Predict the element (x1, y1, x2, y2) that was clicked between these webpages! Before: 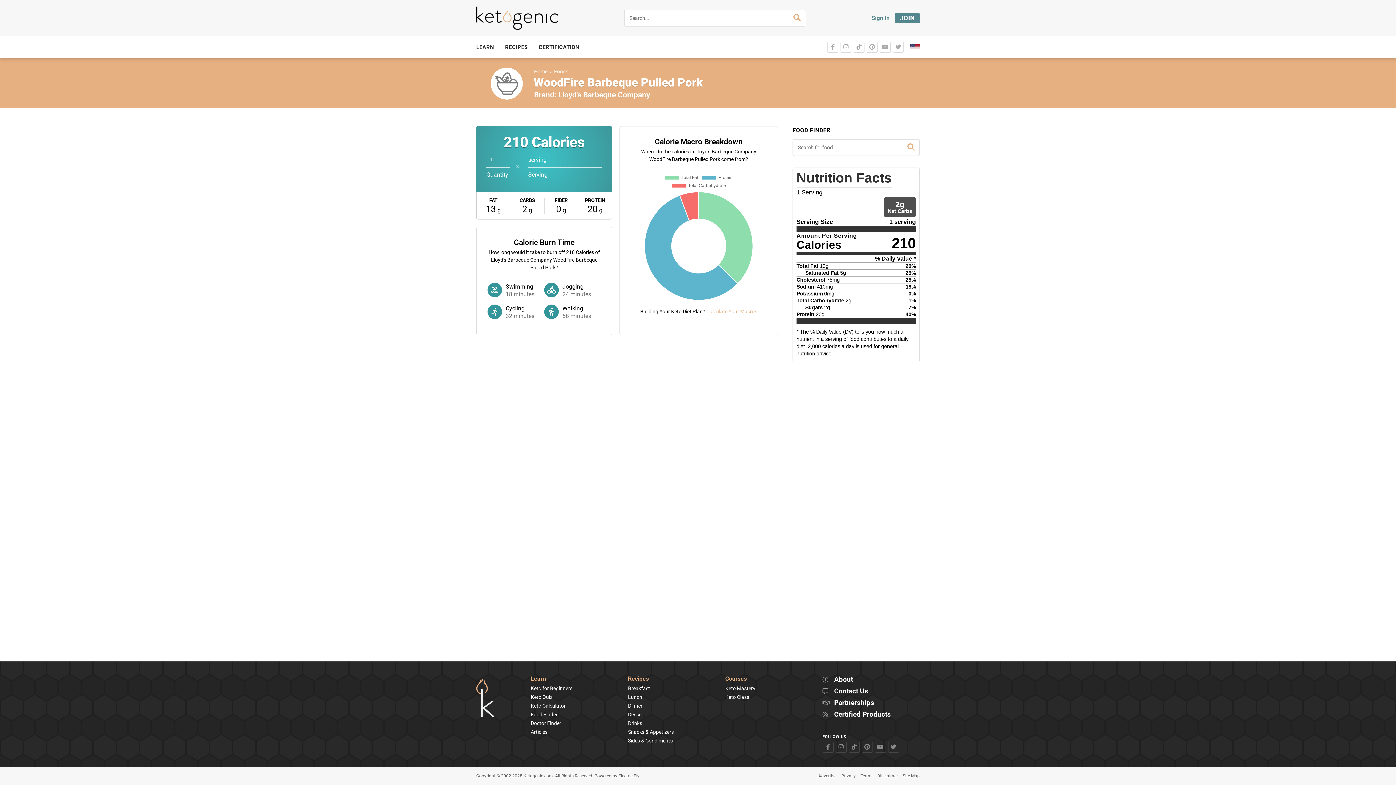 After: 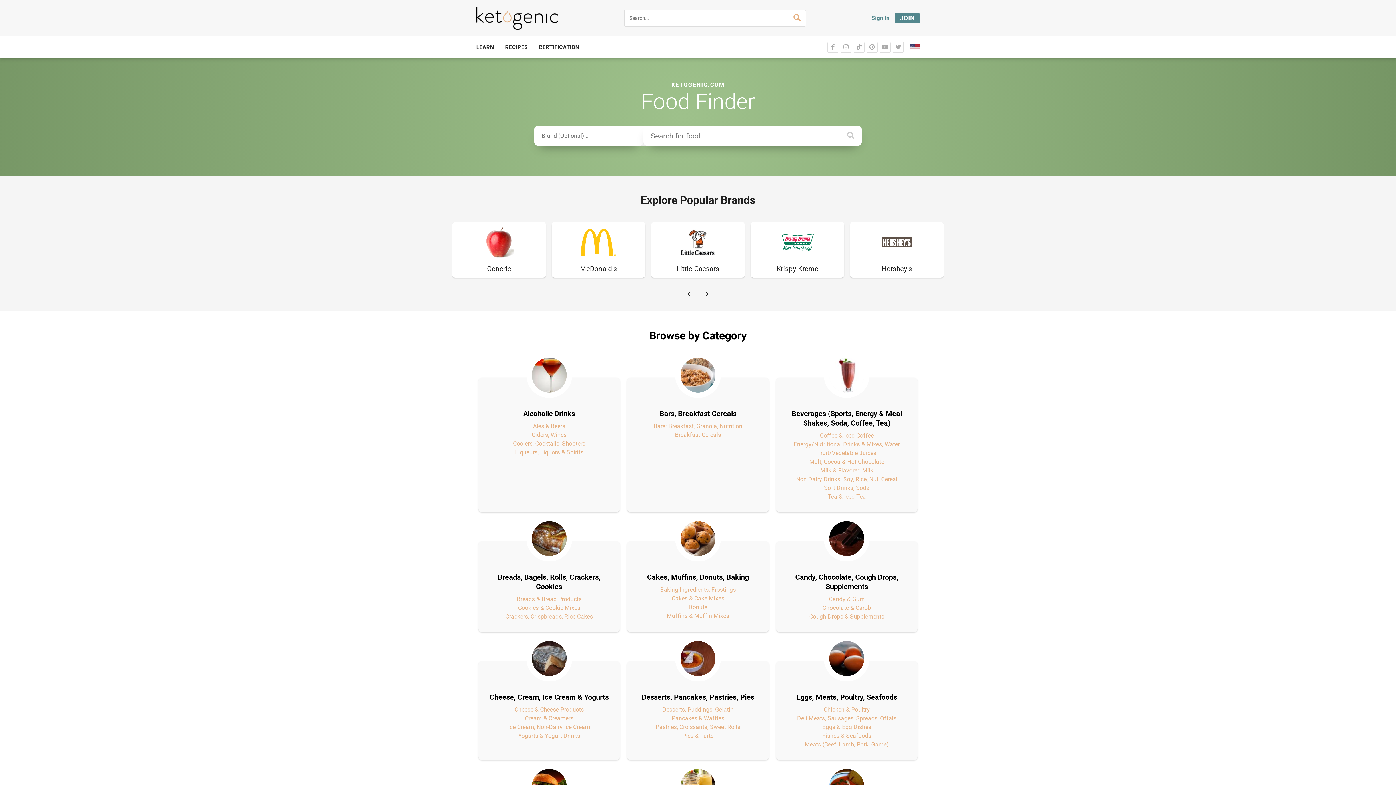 Action: bbox: (554, 68, 568, 74) label: Foods